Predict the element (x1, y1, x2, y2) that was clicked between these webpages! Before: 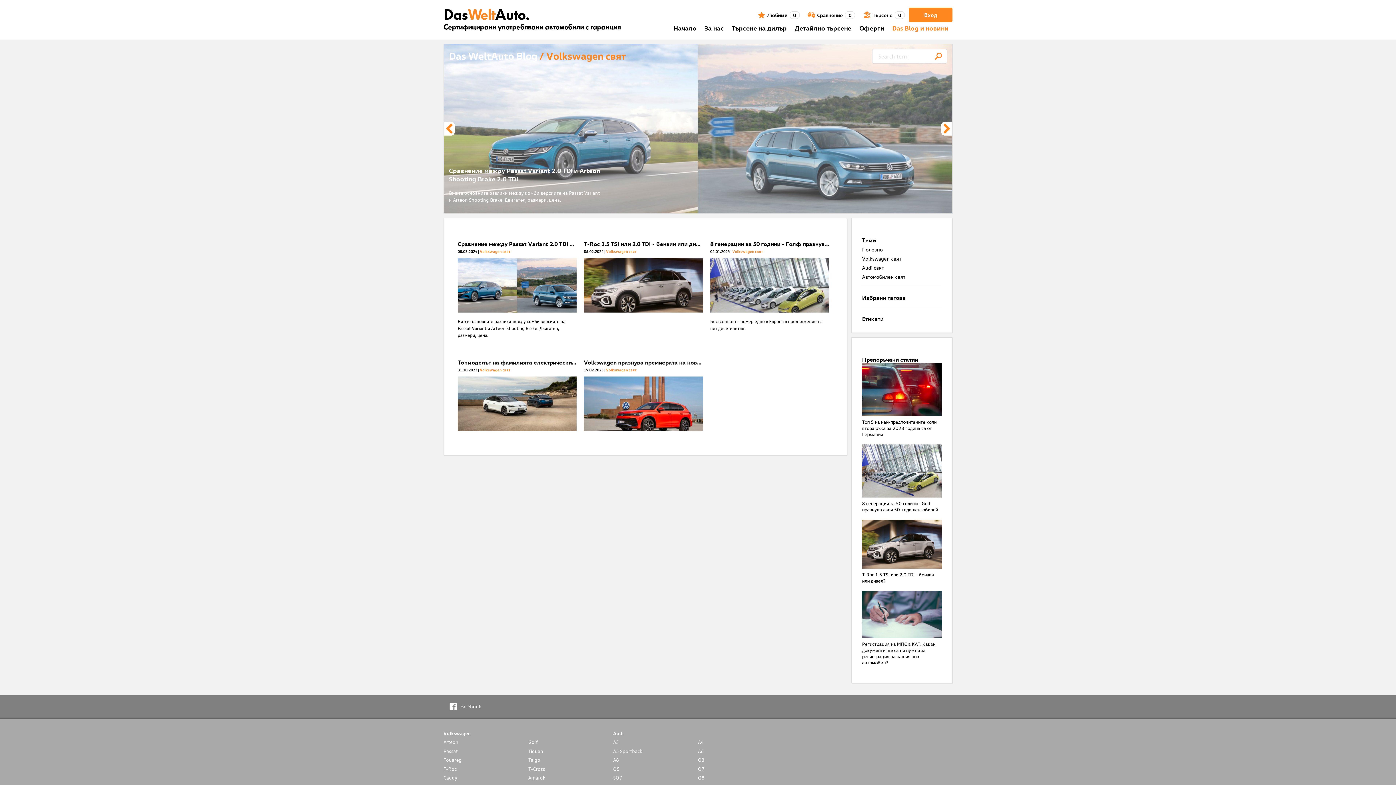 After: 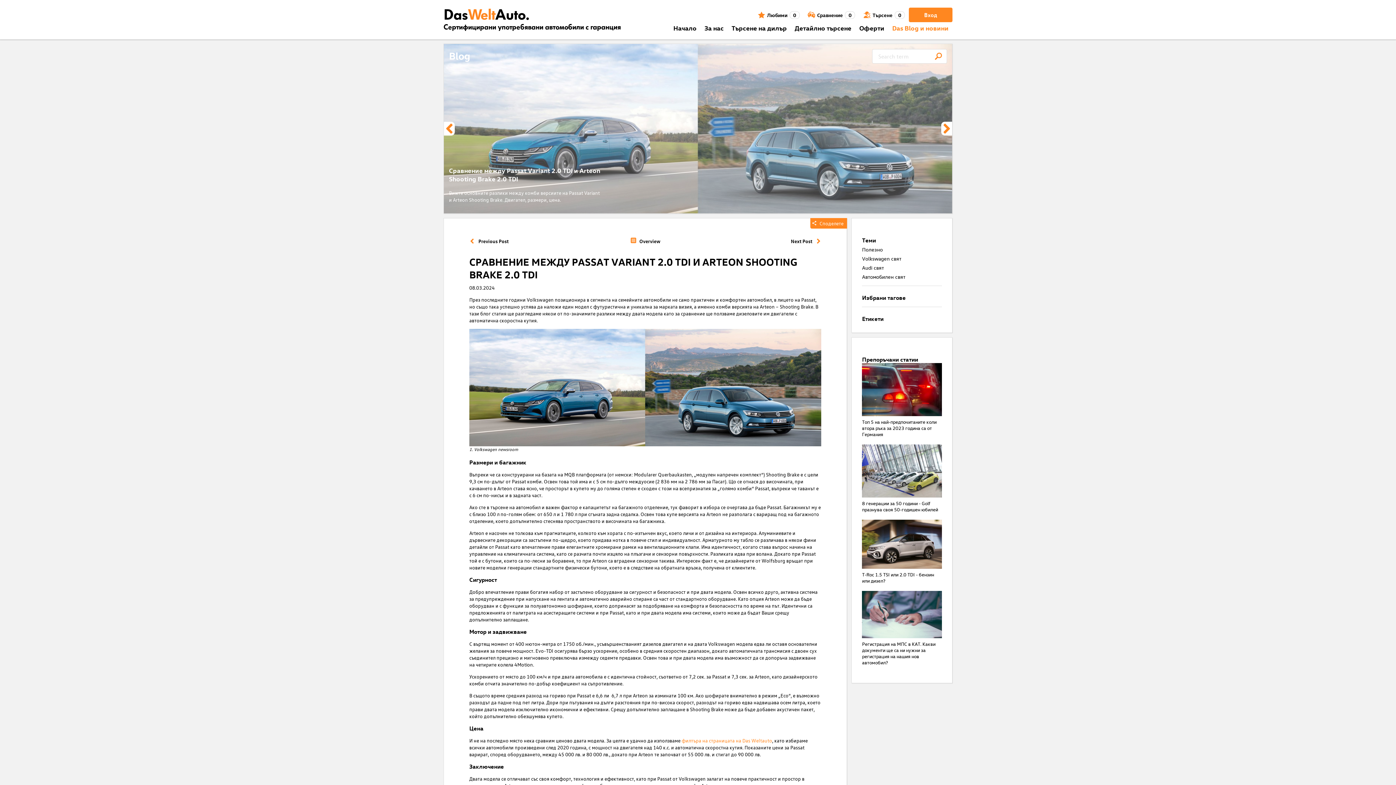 Action: label: Сравнение между Passat Variant 2.0 TDI и Arteon Shooting Brake 2.0 TDI bbox: (457, 240, 576, 247)